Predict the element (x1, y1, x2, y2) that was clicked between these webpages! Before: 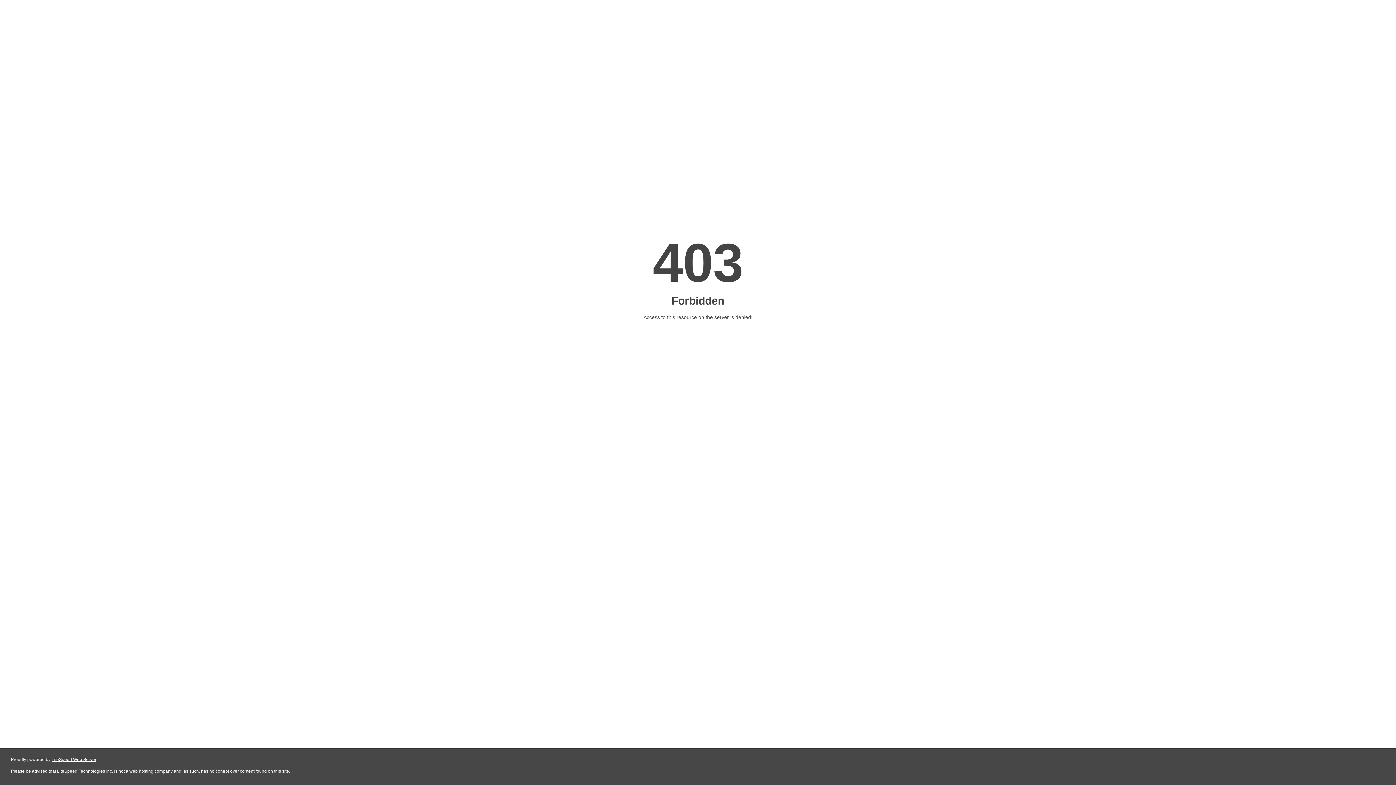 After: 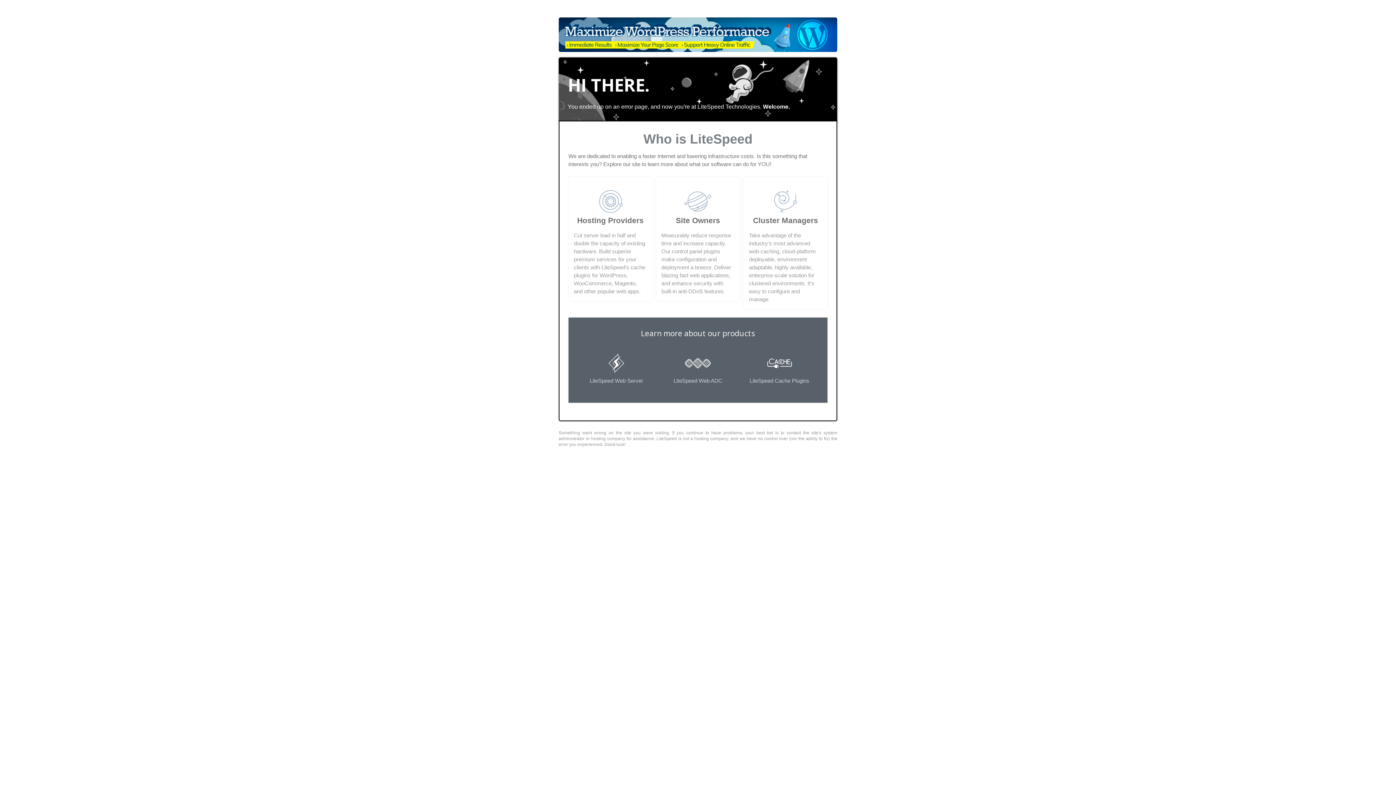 Action: bbox: (51, 757, 96, 762) label: LiteSpeed Web Server